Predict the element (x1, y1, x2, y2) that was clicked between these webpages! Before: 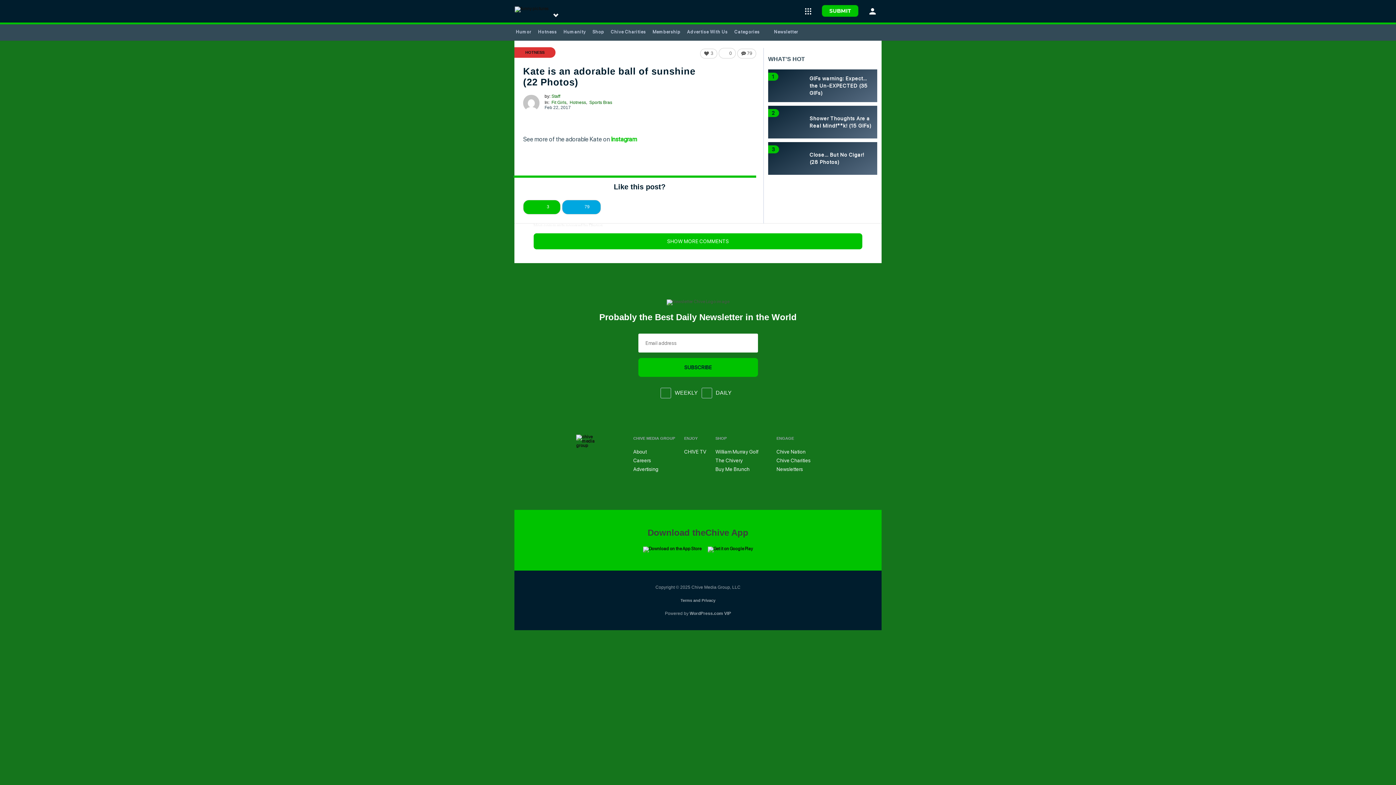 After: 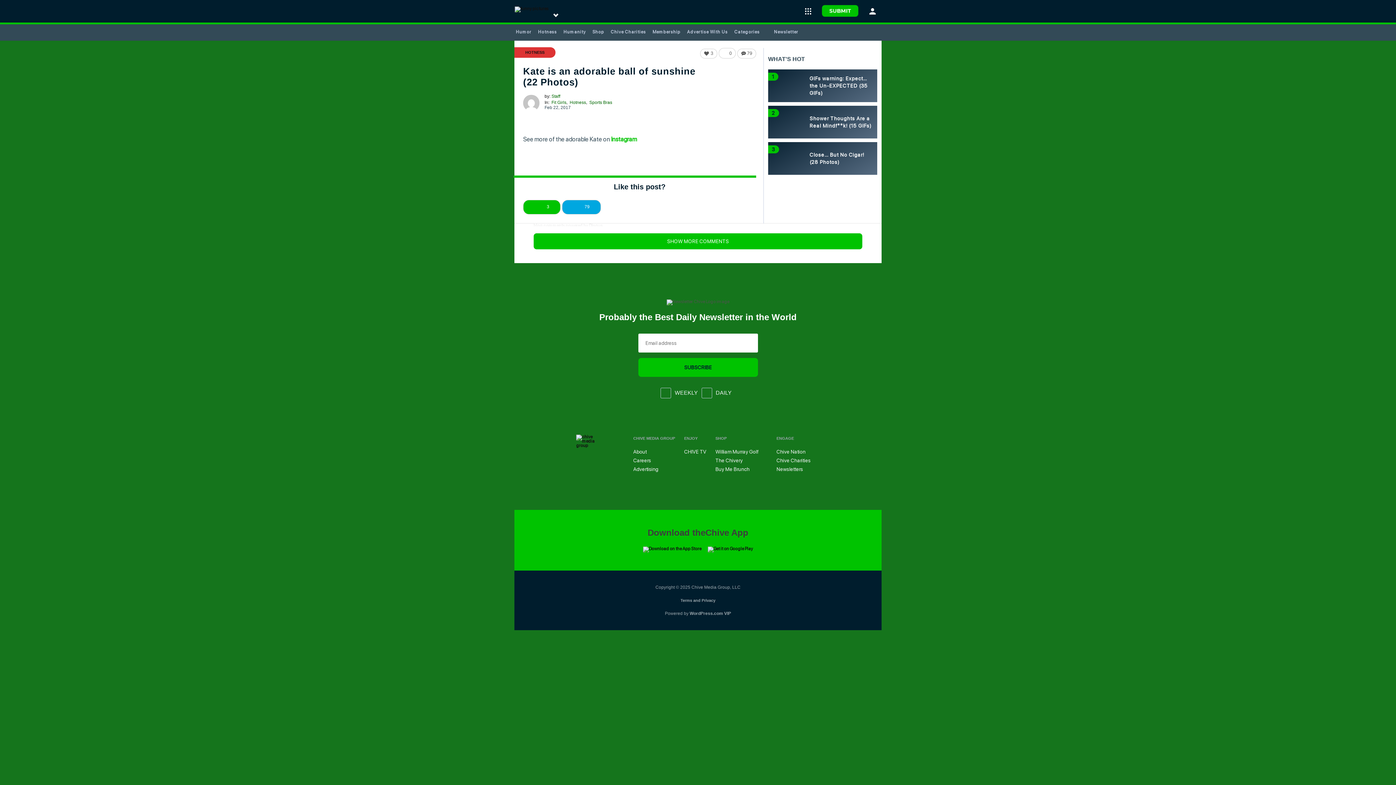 Action: label: Chive Charities bbox: (776, 457, 810, 463)